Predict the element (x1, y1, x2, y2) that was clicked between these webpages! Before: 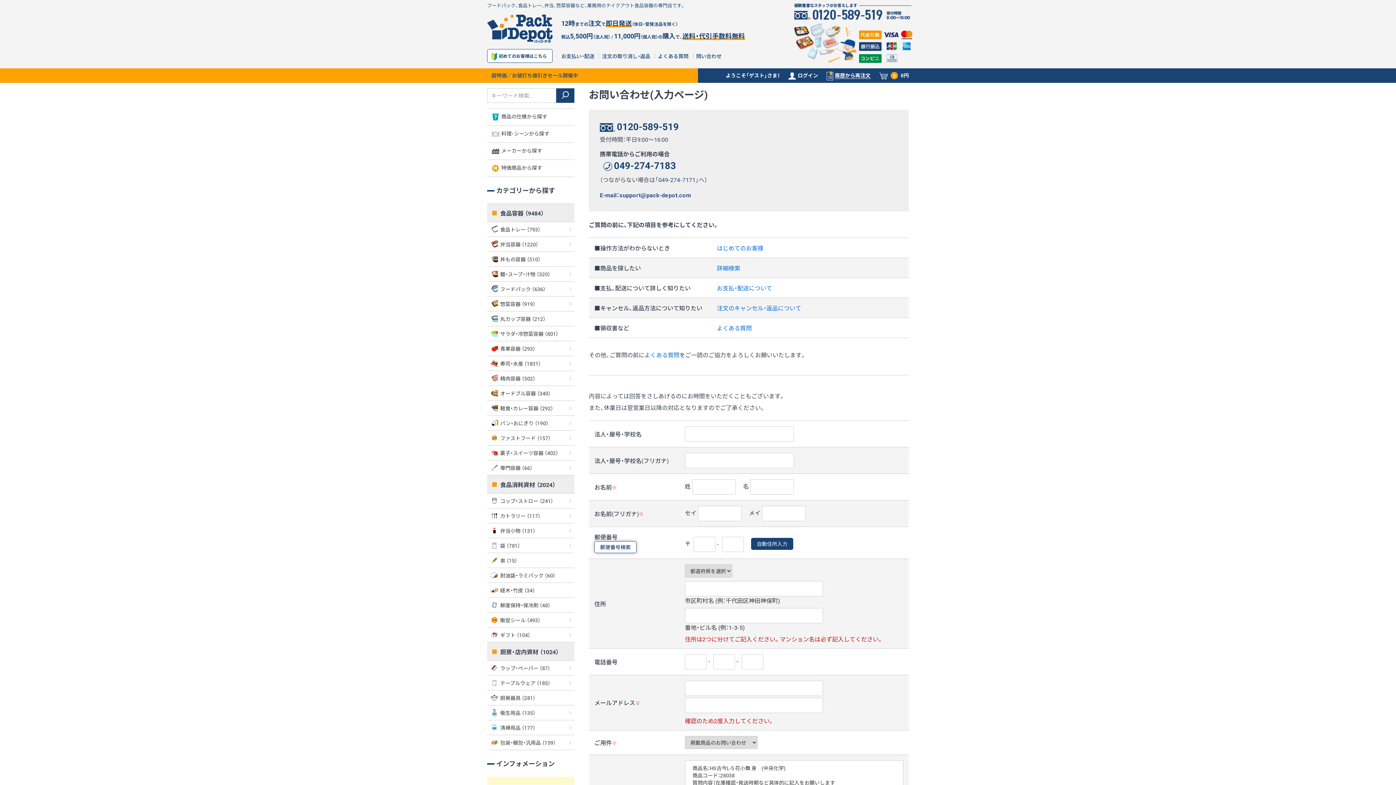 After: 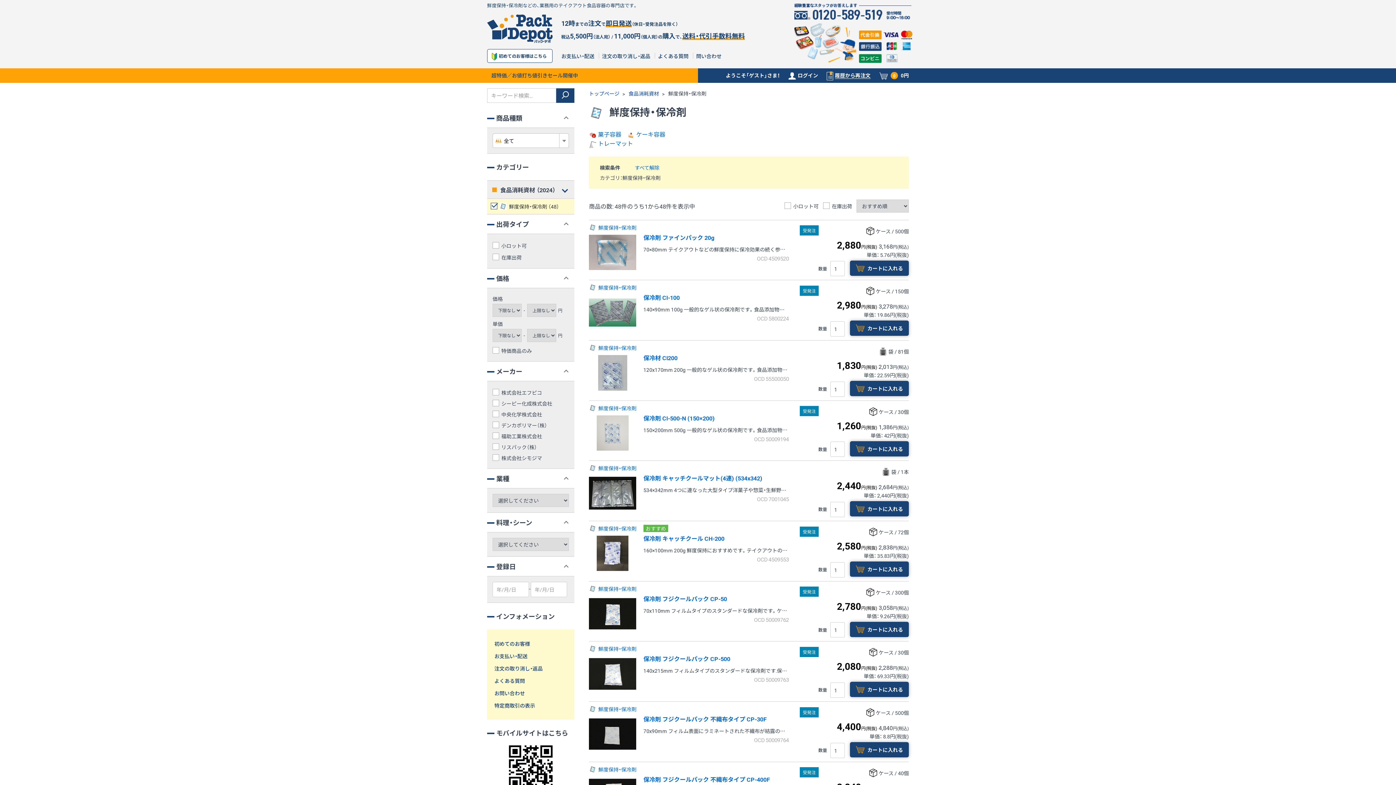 Action: bbox: (487, 598, 574, 612) label: 鮮度保持・保冷剤 （48）